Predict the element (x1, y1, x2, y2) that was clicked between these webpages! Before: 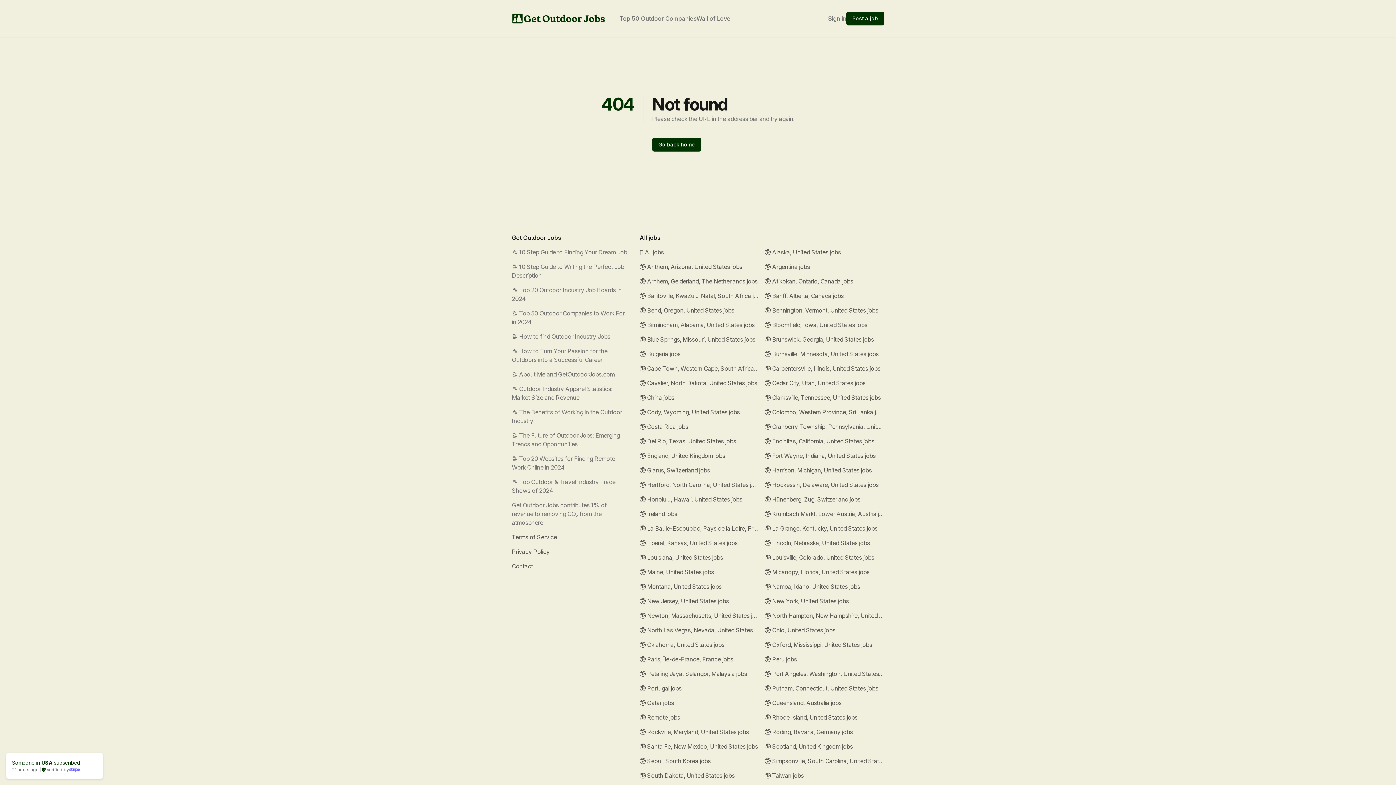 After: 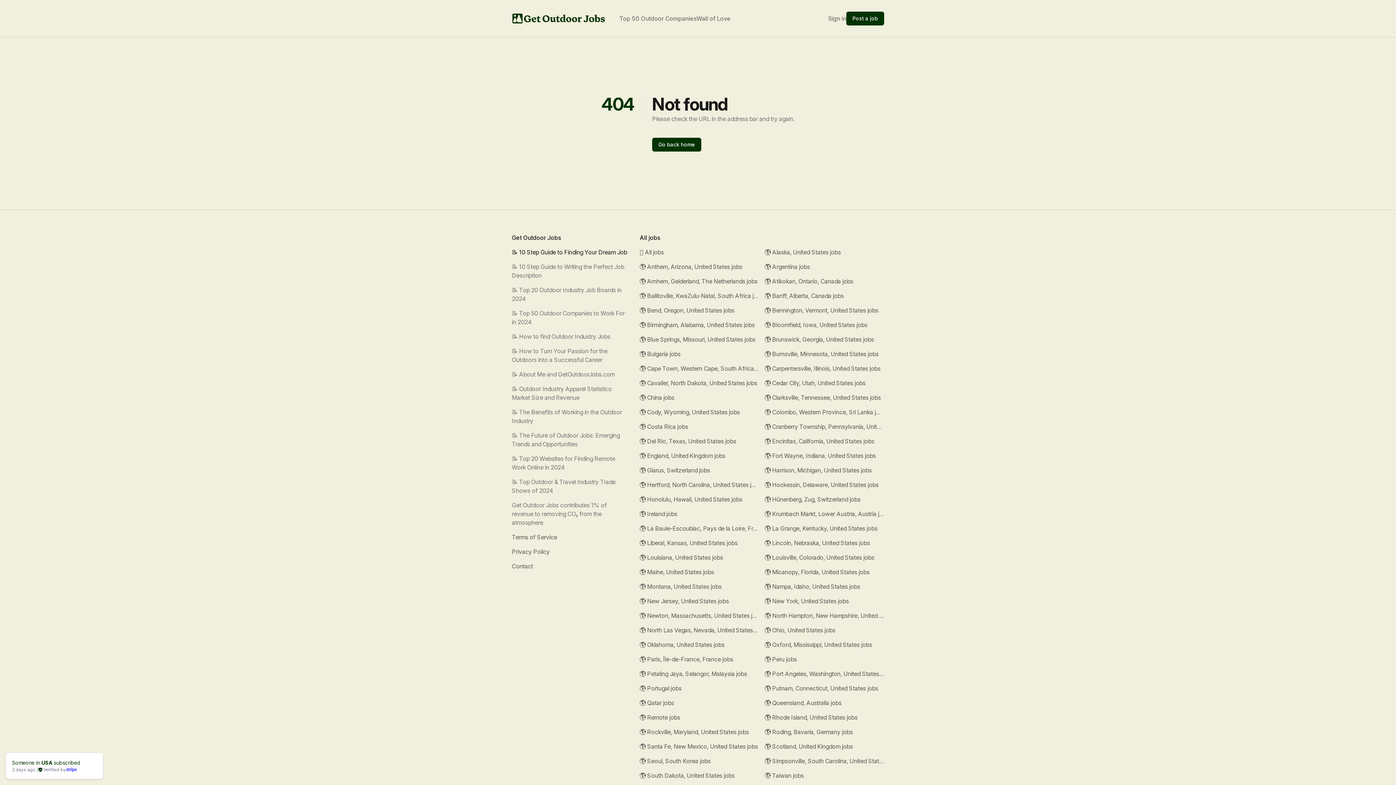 Action: bbox: (512, 248, 627, 256) label: 📝 10 Step Guide to Finding Your Dream Job